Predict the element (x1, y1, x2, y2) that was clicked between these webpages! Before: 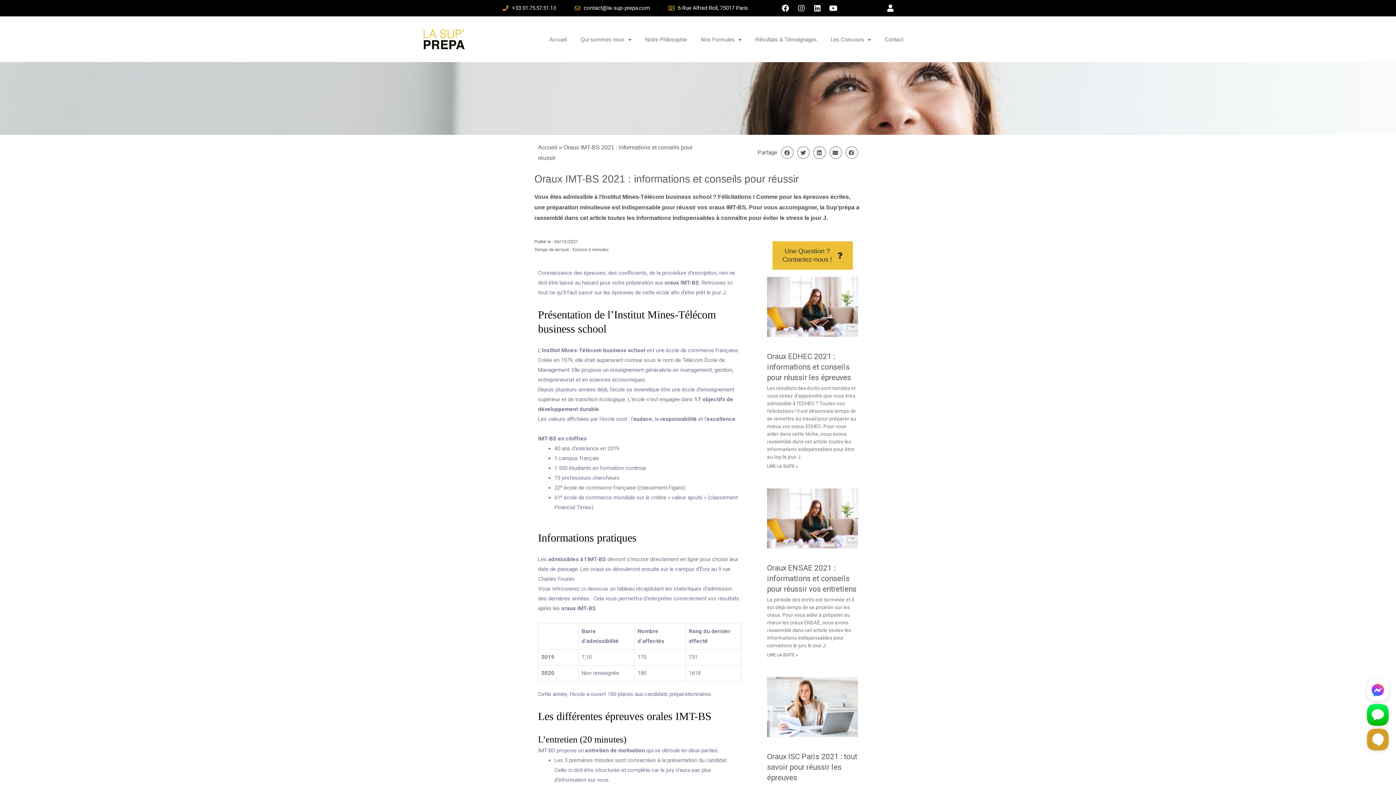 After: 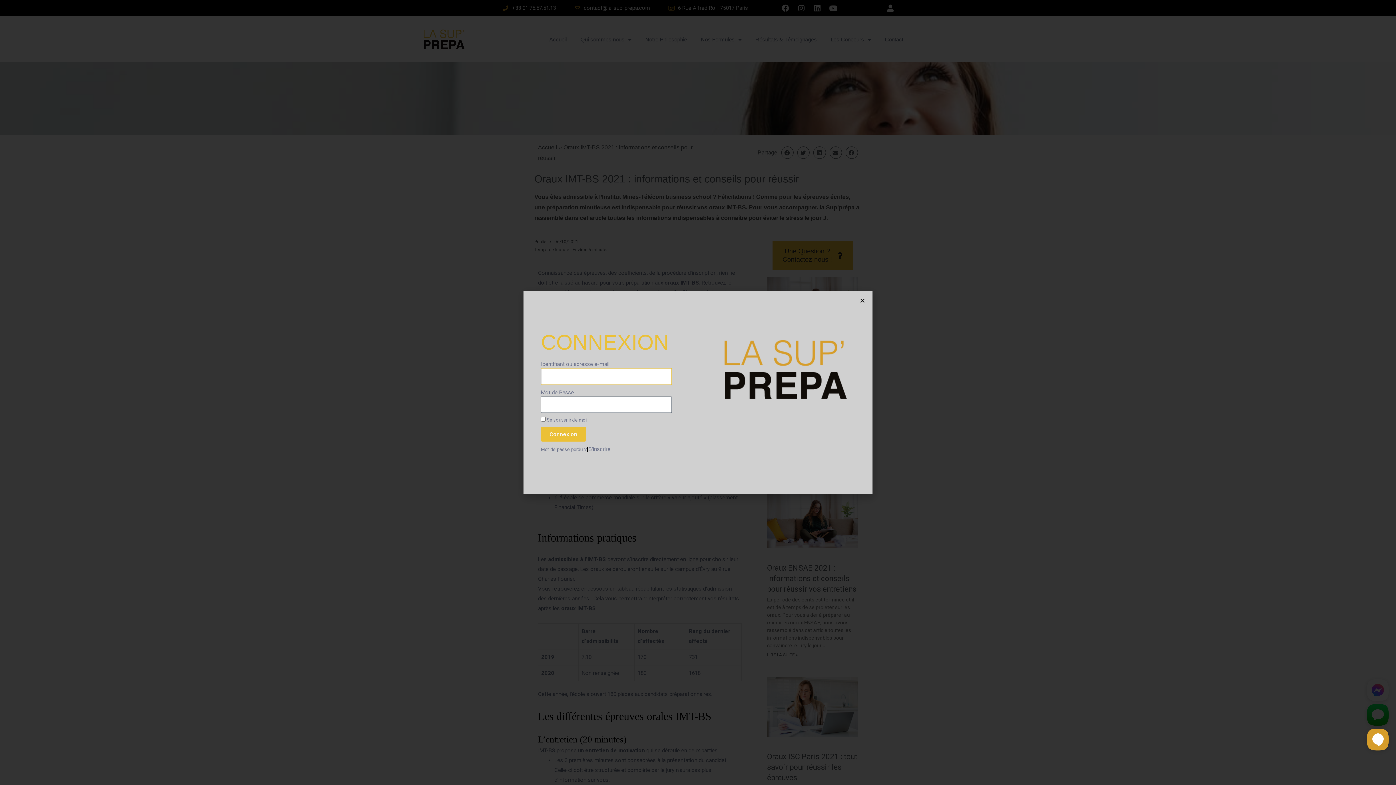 Action: bbox: (887, 4, 894, 11)